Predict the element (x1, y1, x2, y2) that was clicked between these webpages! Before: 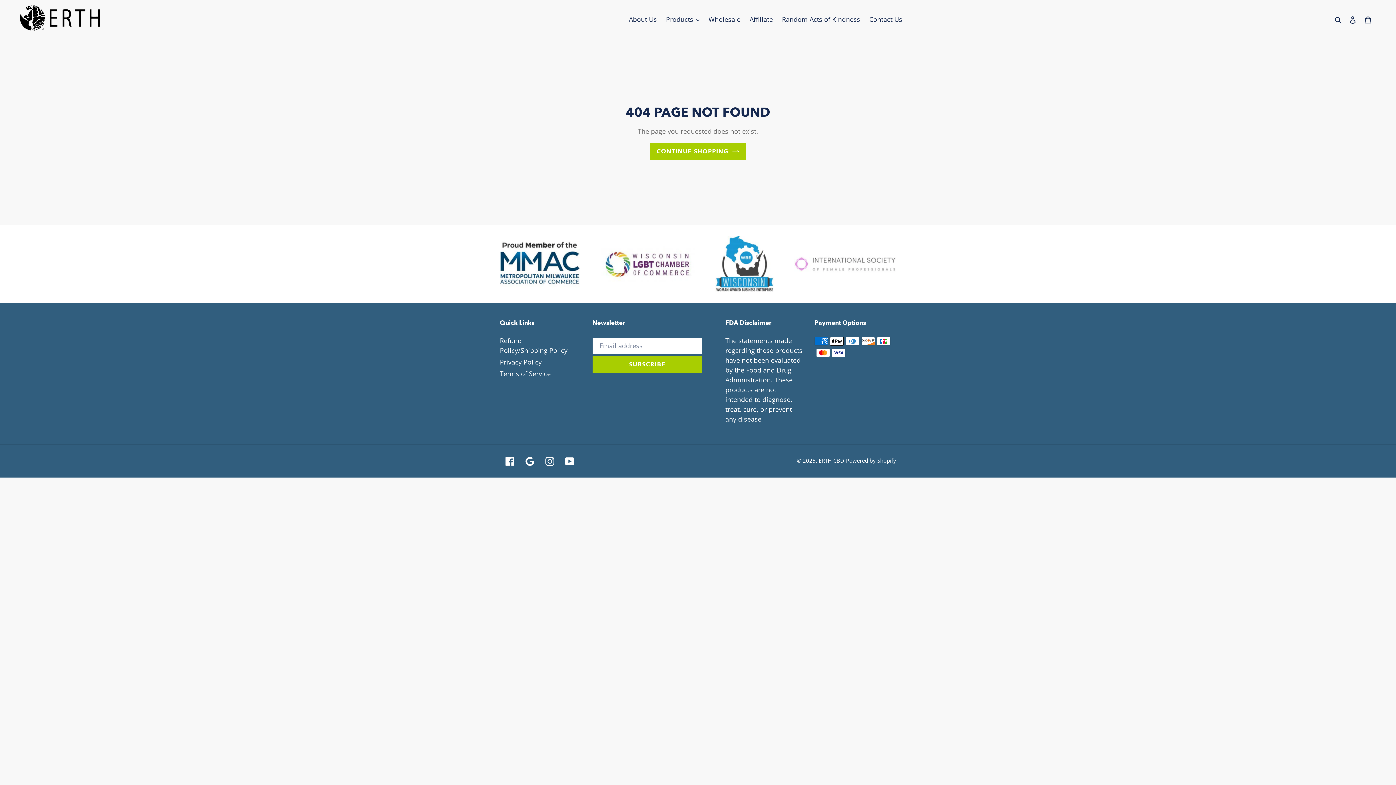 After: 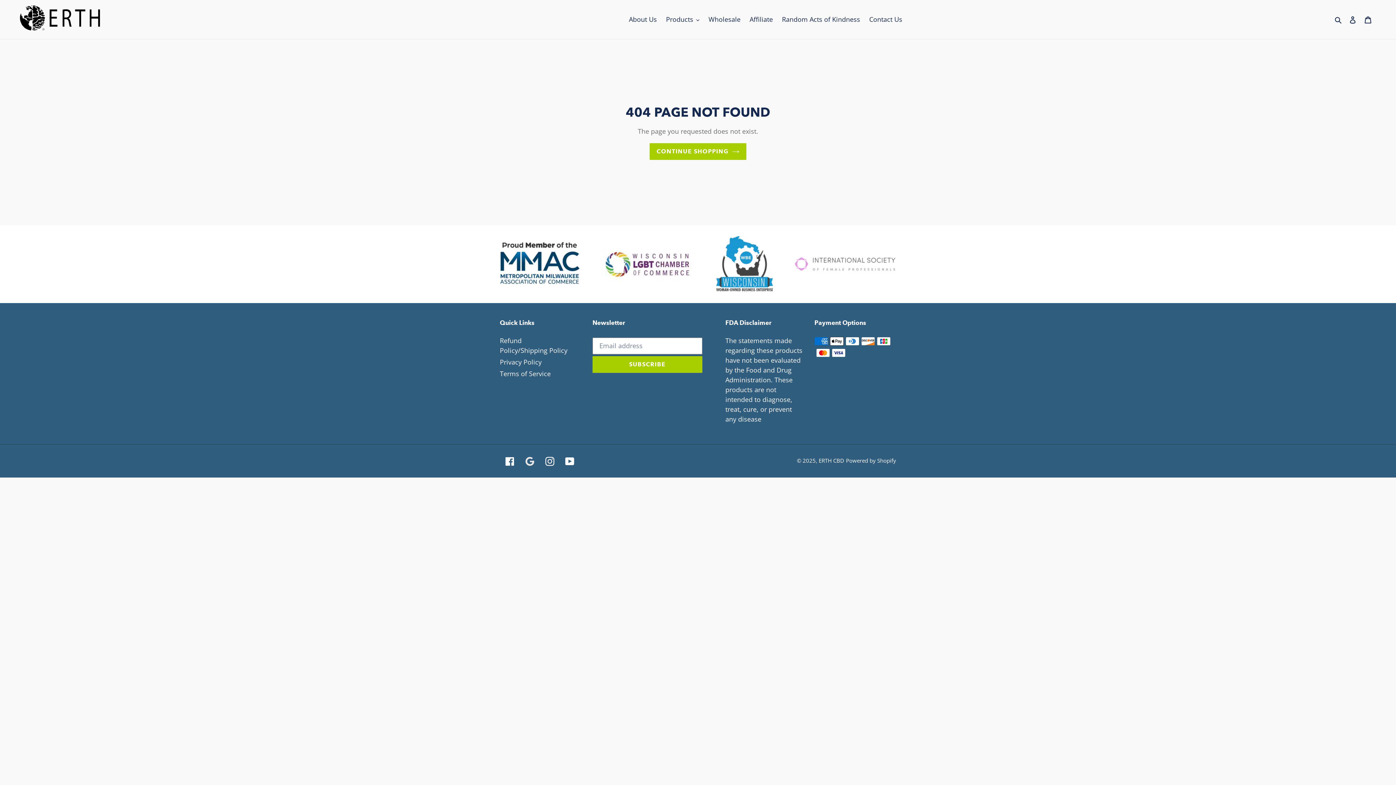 Action: label: Google bbox: (525, 456, 534, 466)